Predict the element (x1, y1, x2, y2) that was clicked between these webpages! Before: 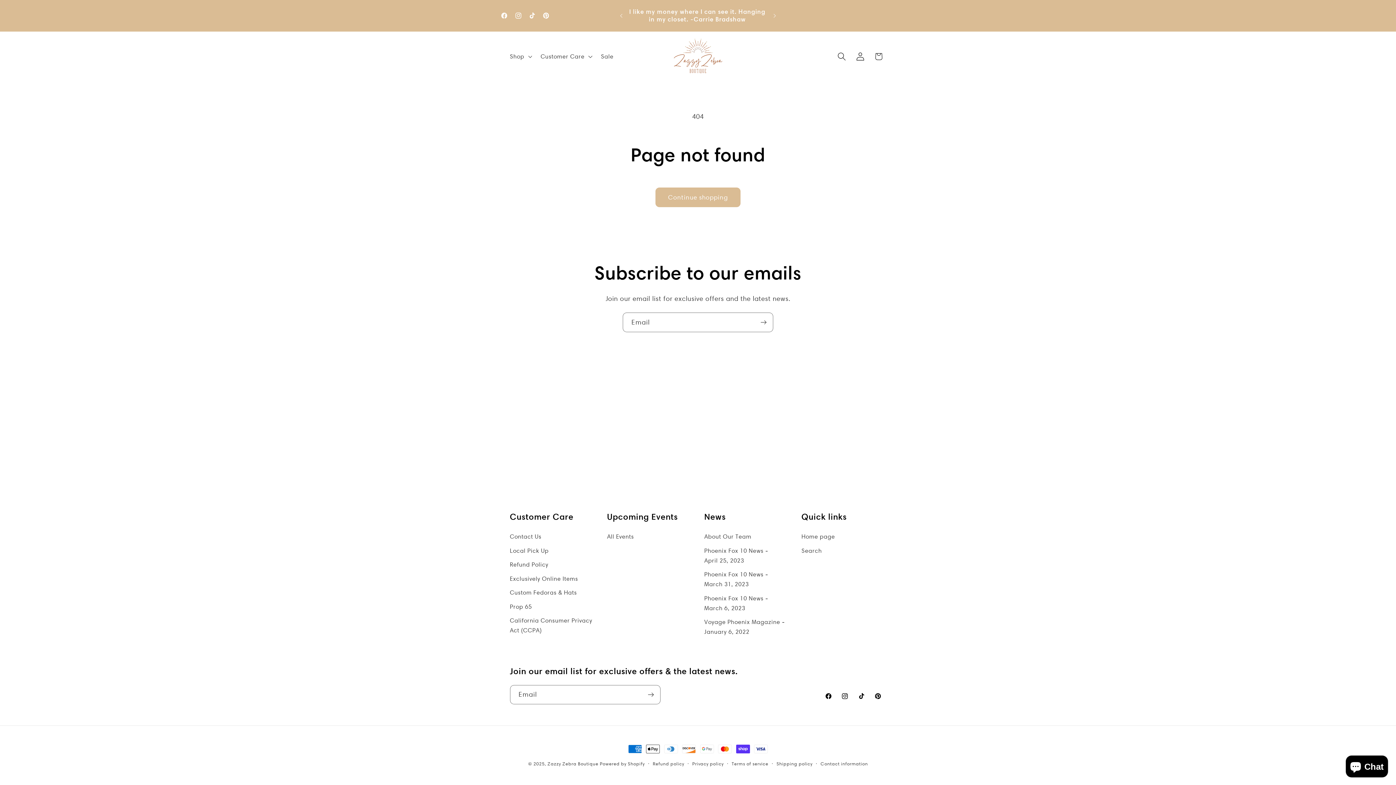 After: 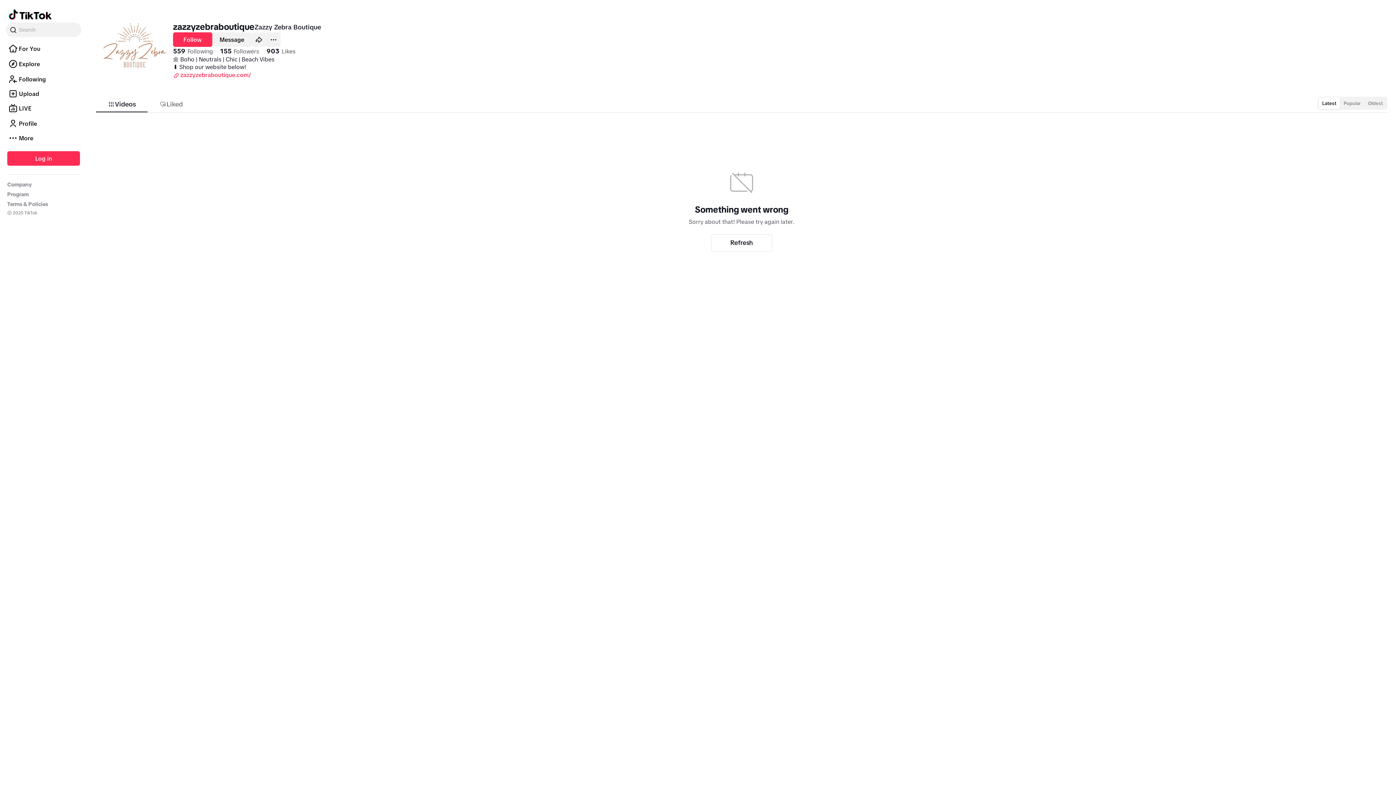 Action: label: TikTok bbox: (853, 688, 869, 704)